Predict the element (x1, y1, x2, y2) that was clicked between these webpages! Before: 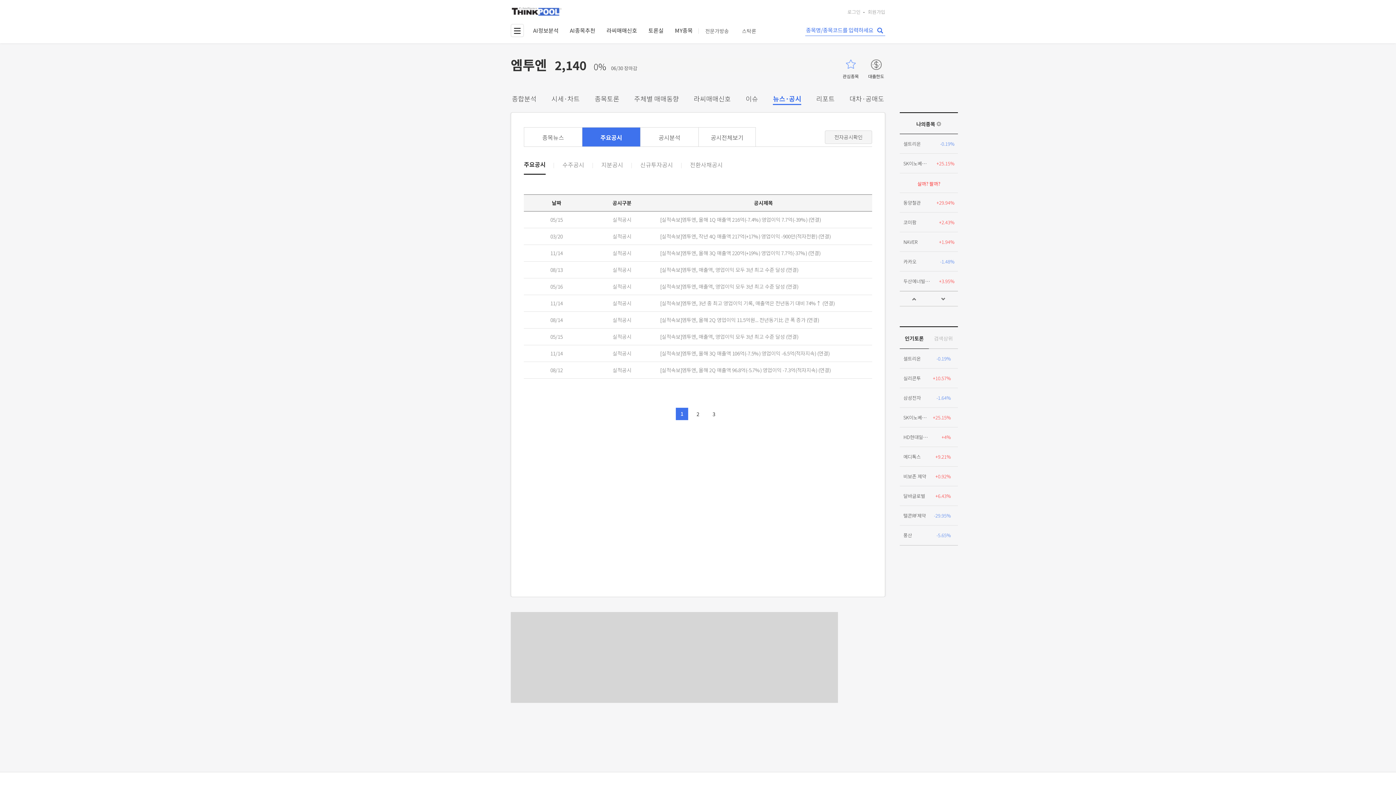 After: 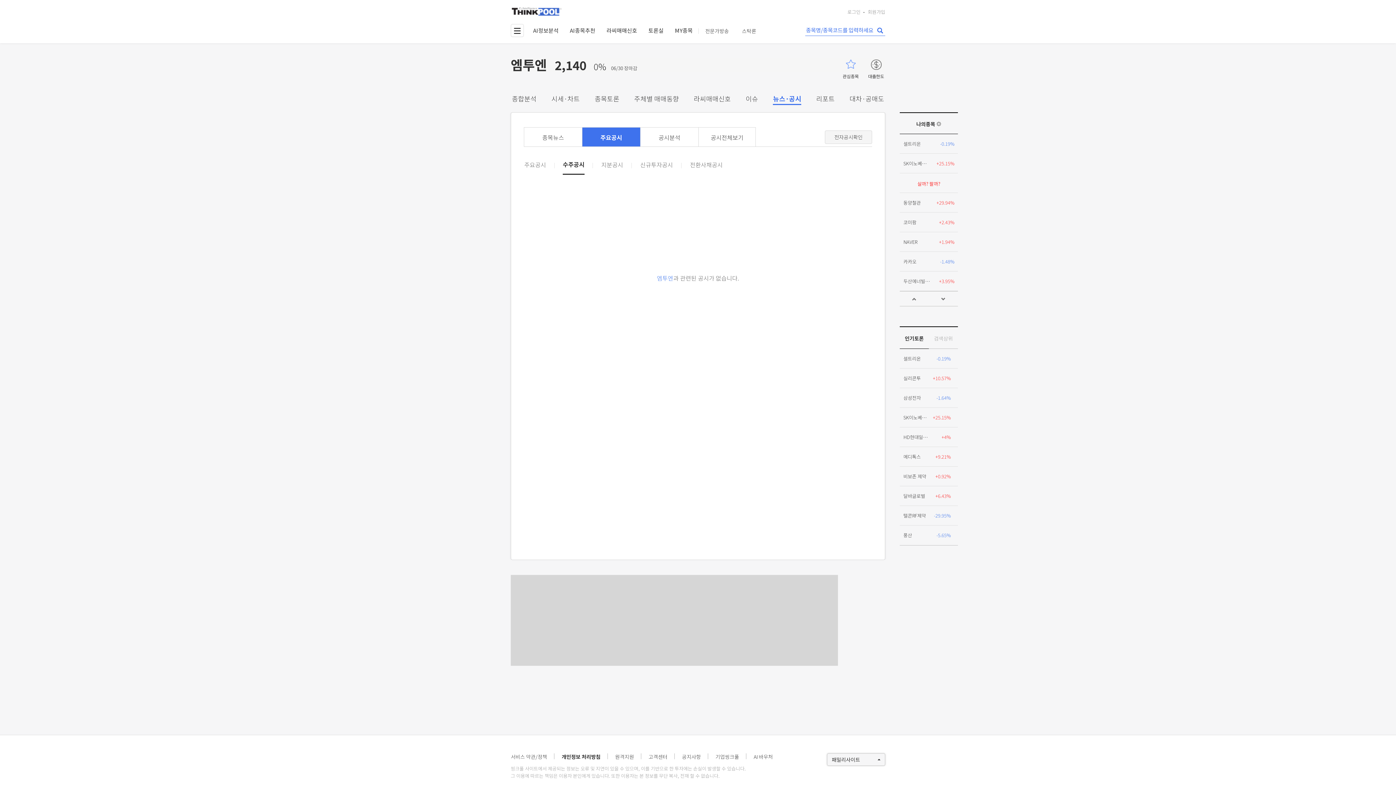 Action: label: 수주공시 bbox: (562, 161, 584, 174)